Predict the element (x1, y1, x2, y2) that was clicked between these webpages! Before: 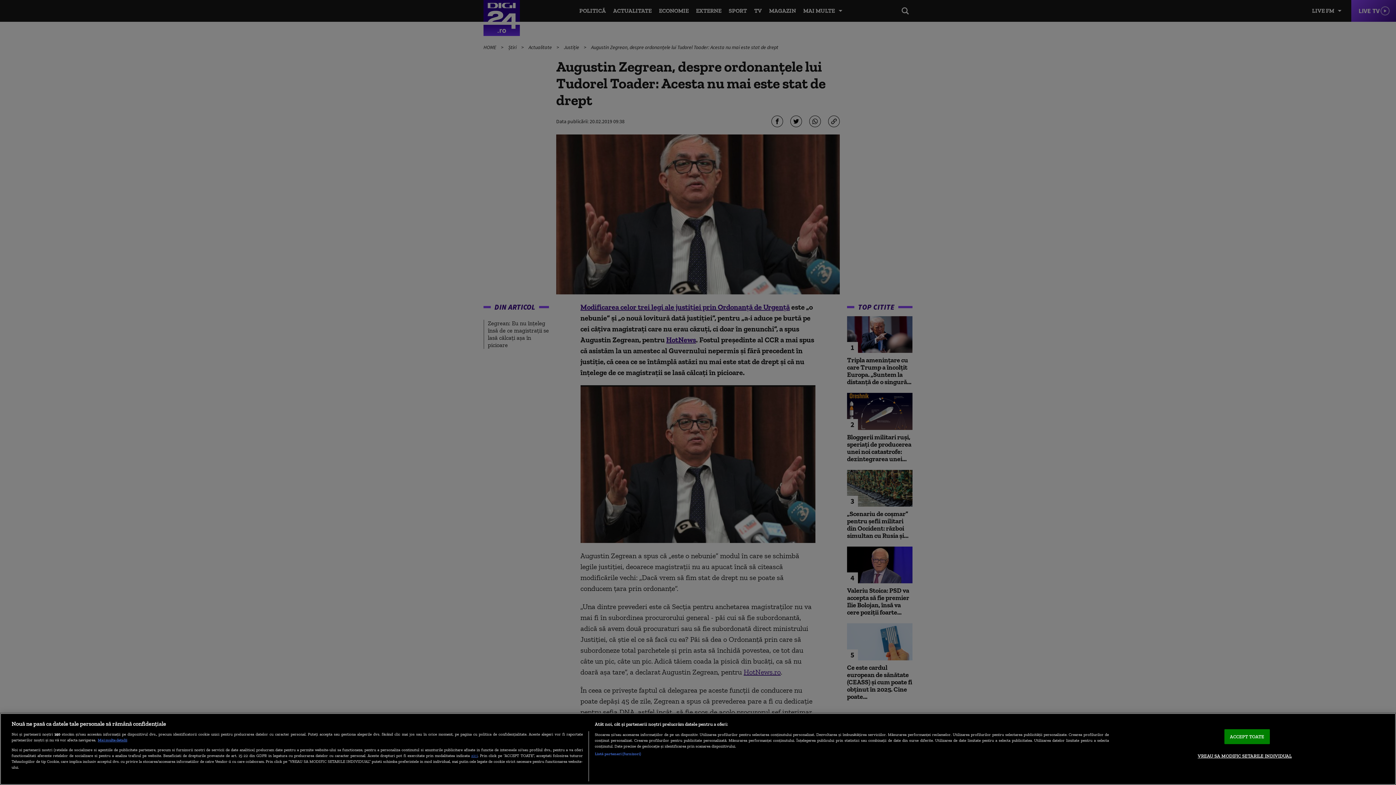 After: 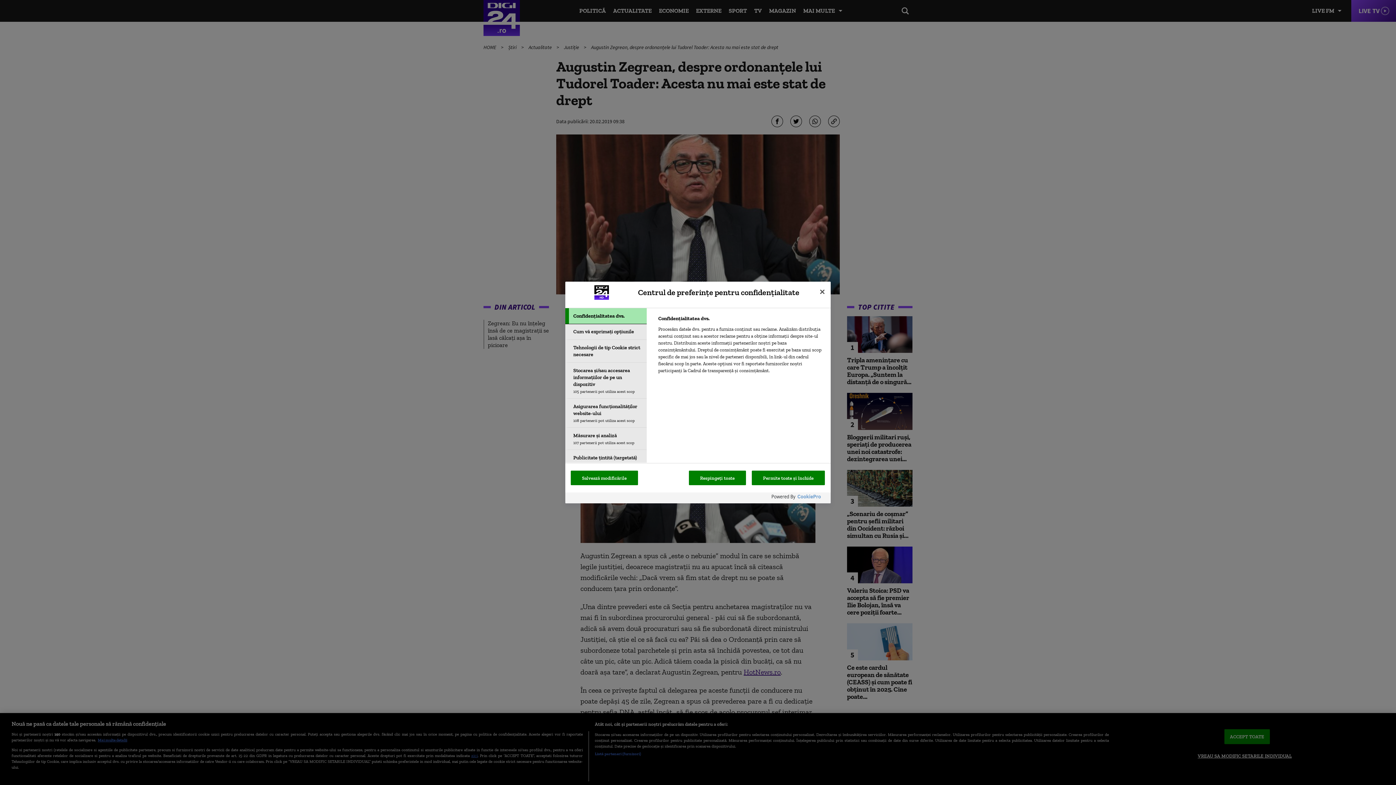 Action: label: VREAU SA MODIFIC SETARILE INDIVIDUAL bbox: (1198, 749, 1292, 763)